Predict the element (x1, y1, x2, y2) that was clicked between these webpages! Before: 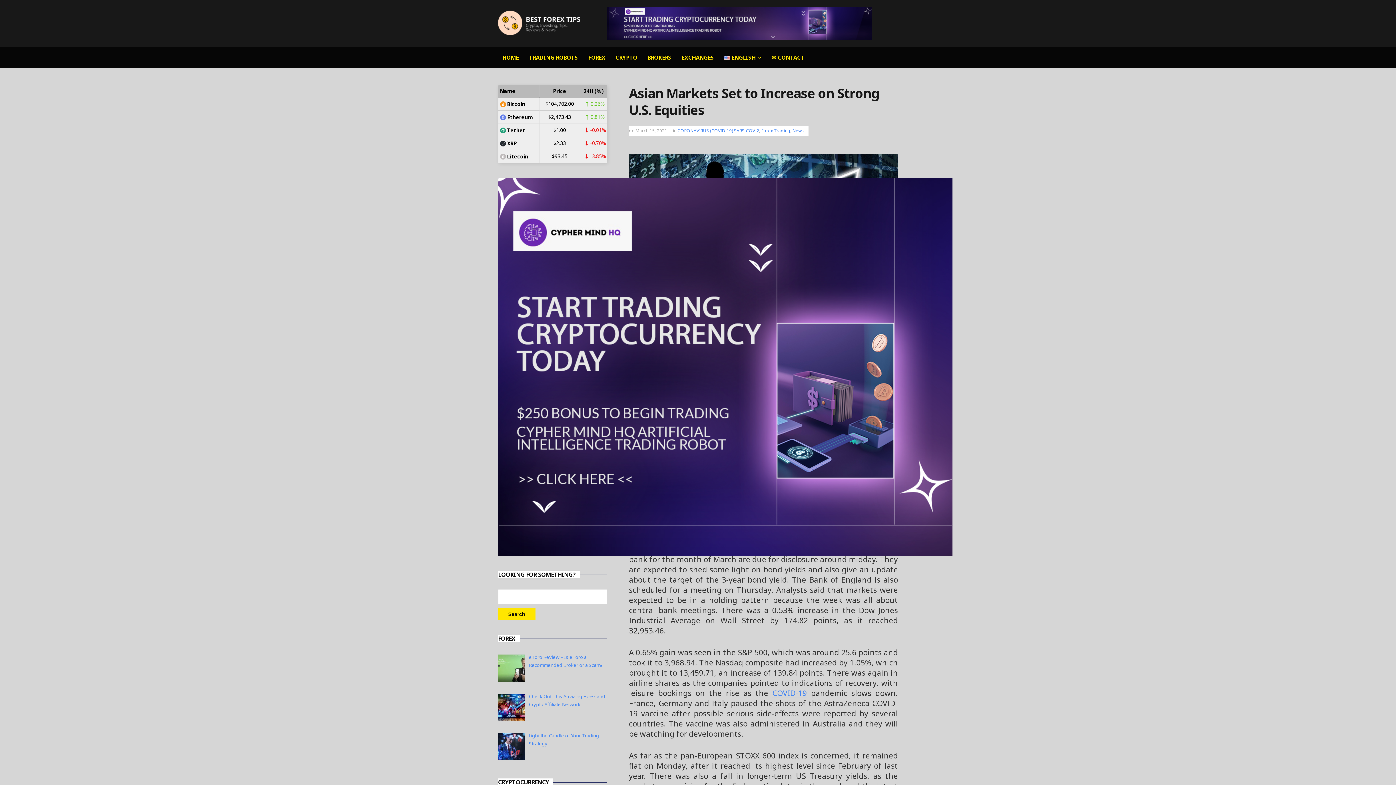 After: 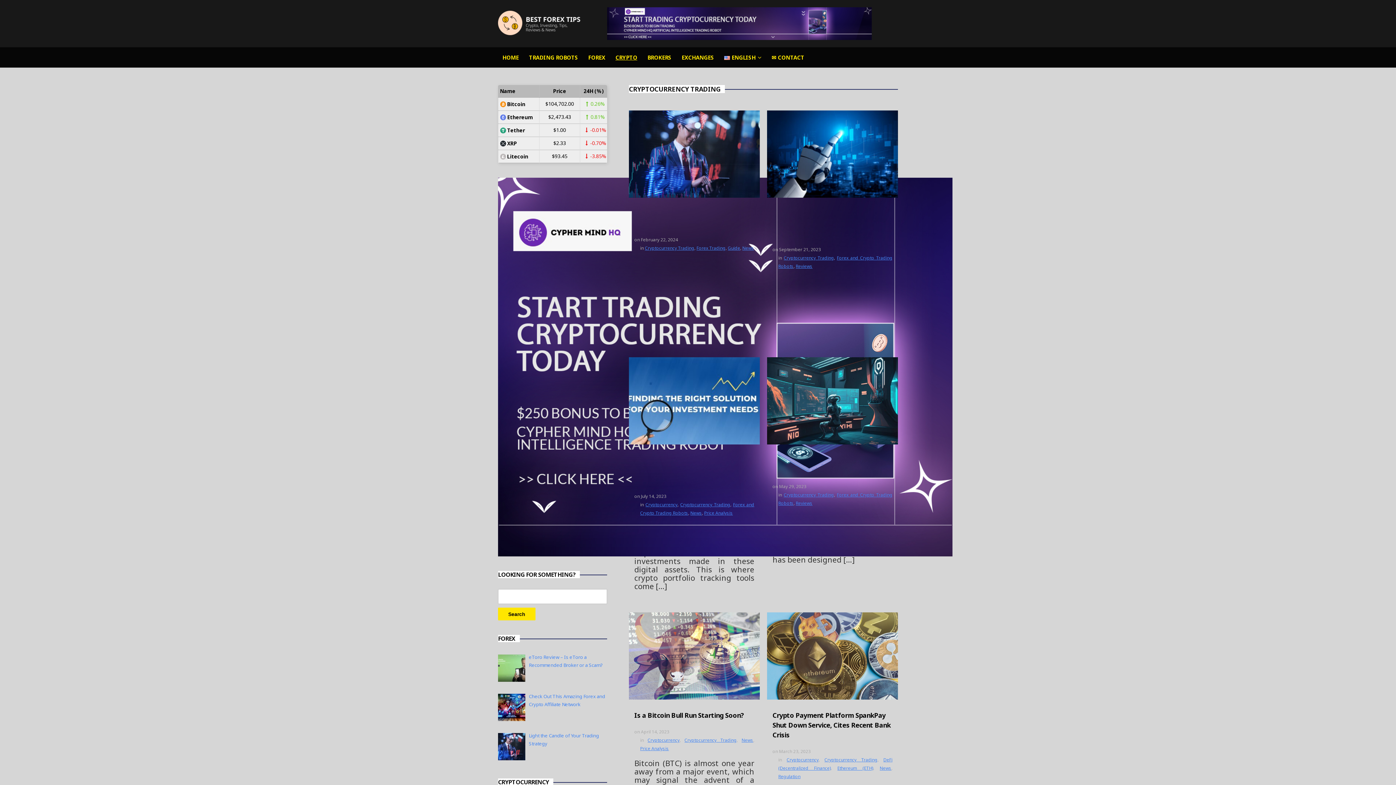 Action: bbox: (614, 47, 638, 67) label: CRYPTO